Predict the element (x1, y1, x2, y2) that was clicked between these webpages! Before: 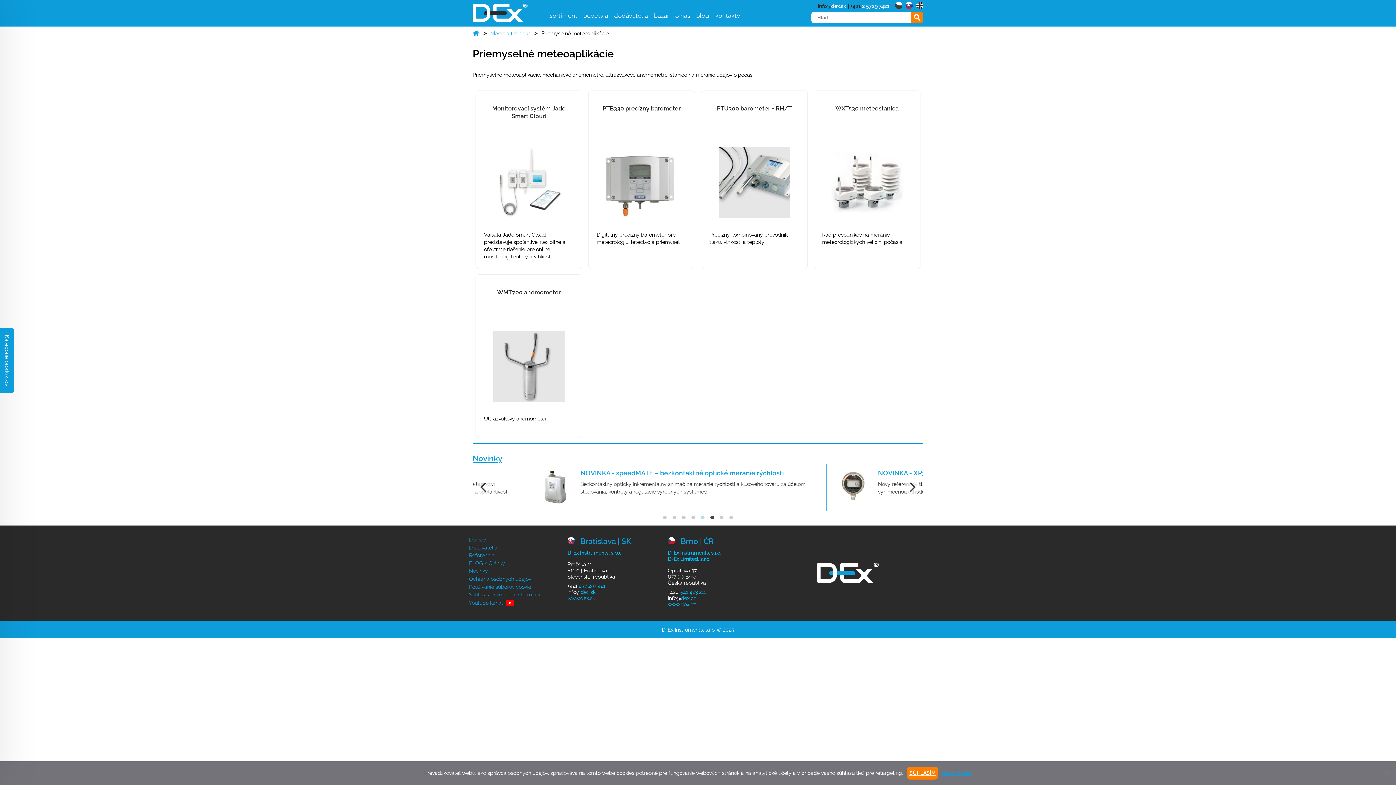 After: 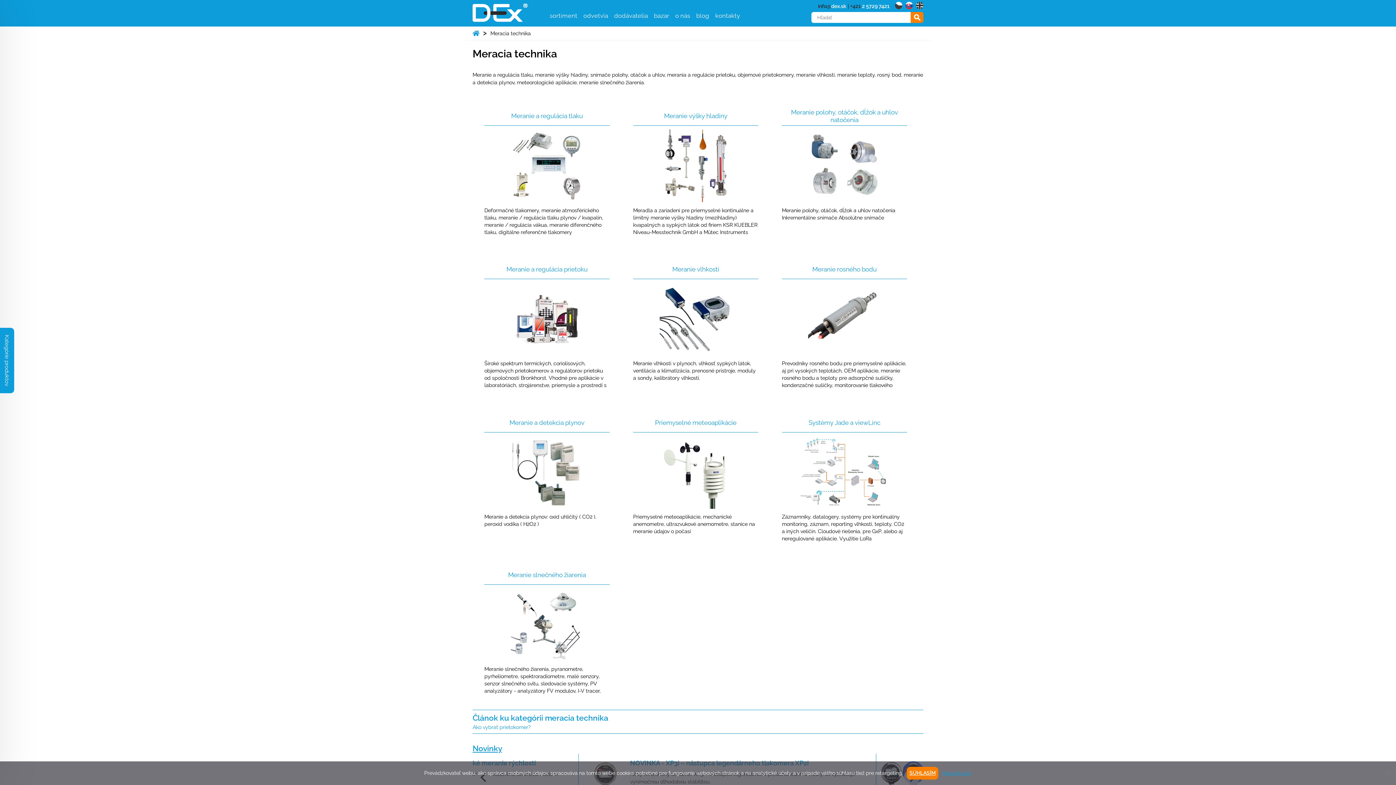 Action: bbox: (490, 30, 530, 36) label: Meracia technika